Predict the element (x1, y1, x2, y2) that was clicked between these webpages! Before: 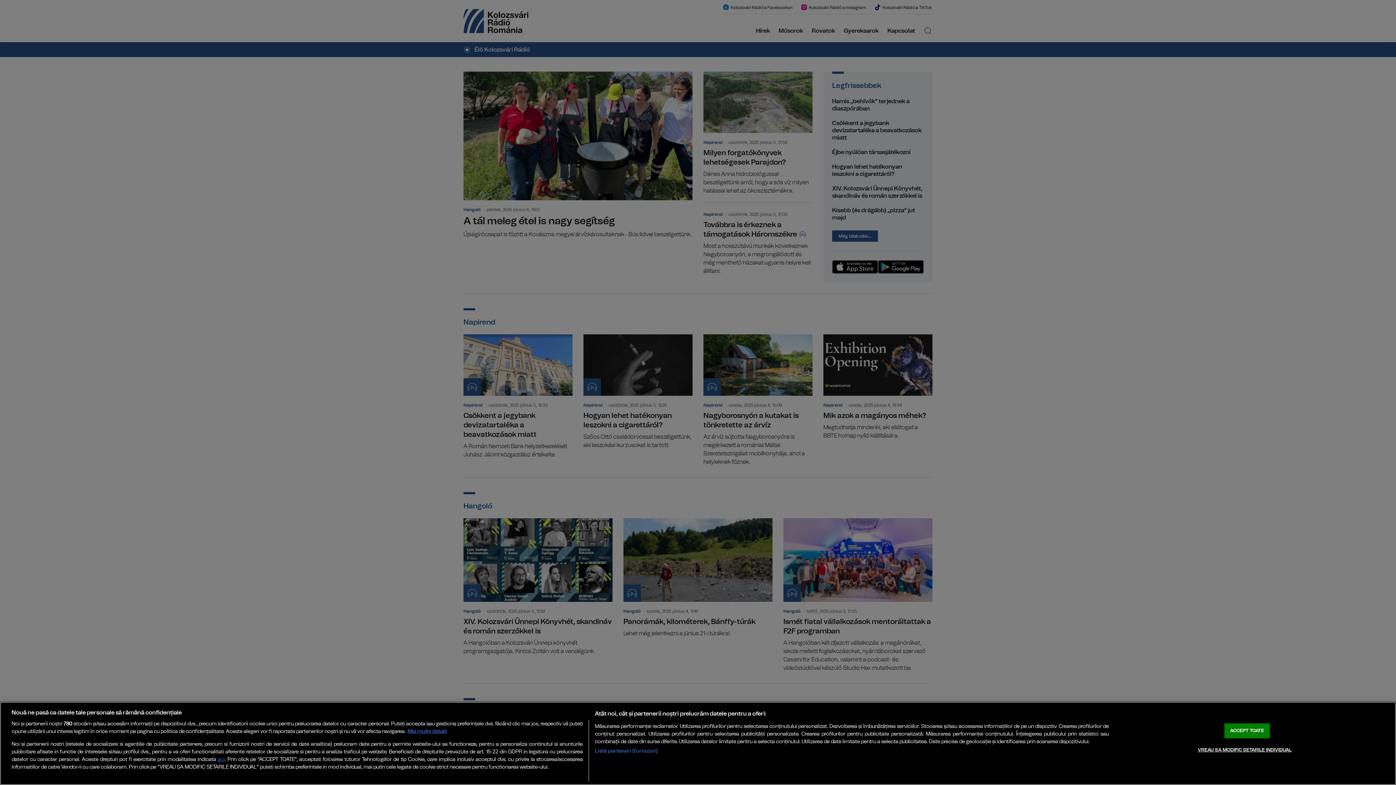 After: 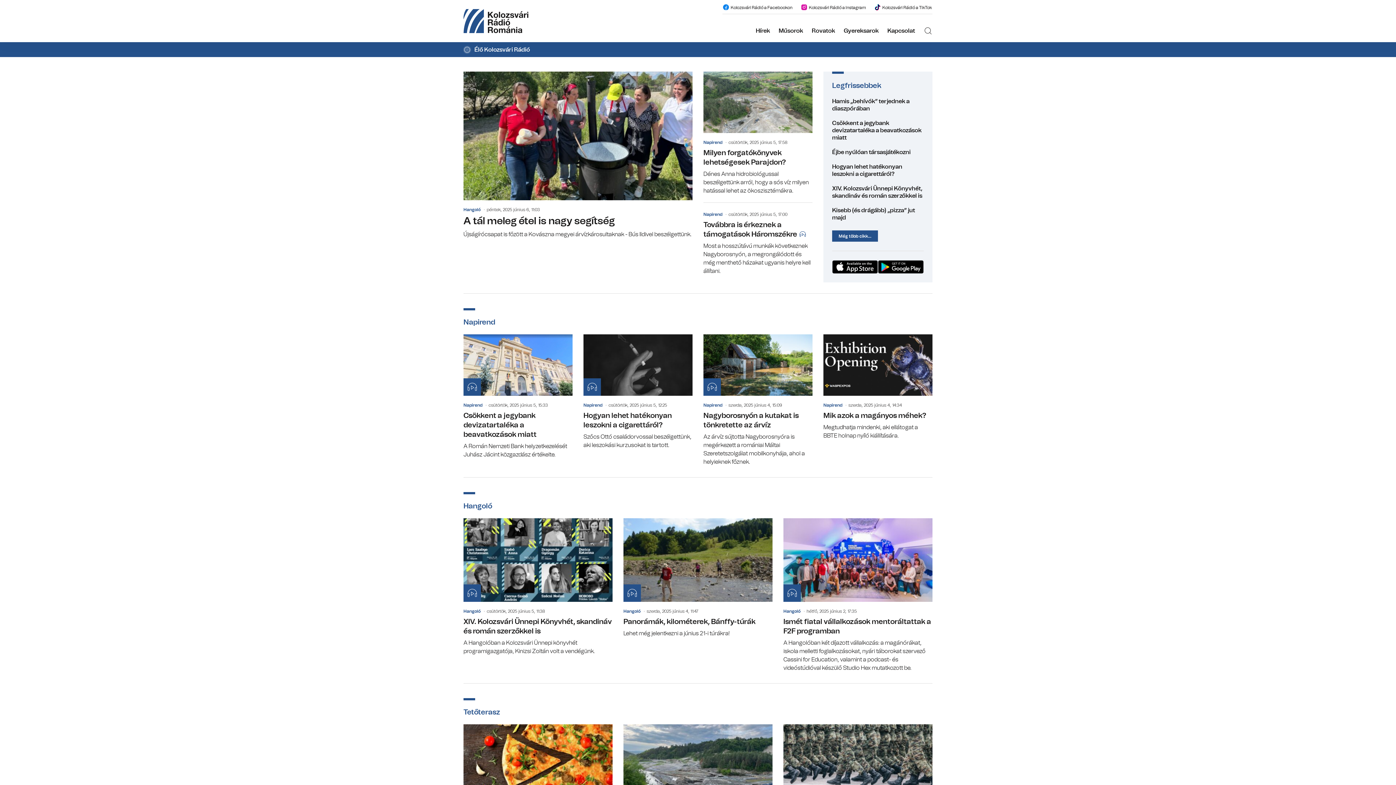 Action: label: ACCEPT TOATE bbox: (1224, 723, 1270, 738)